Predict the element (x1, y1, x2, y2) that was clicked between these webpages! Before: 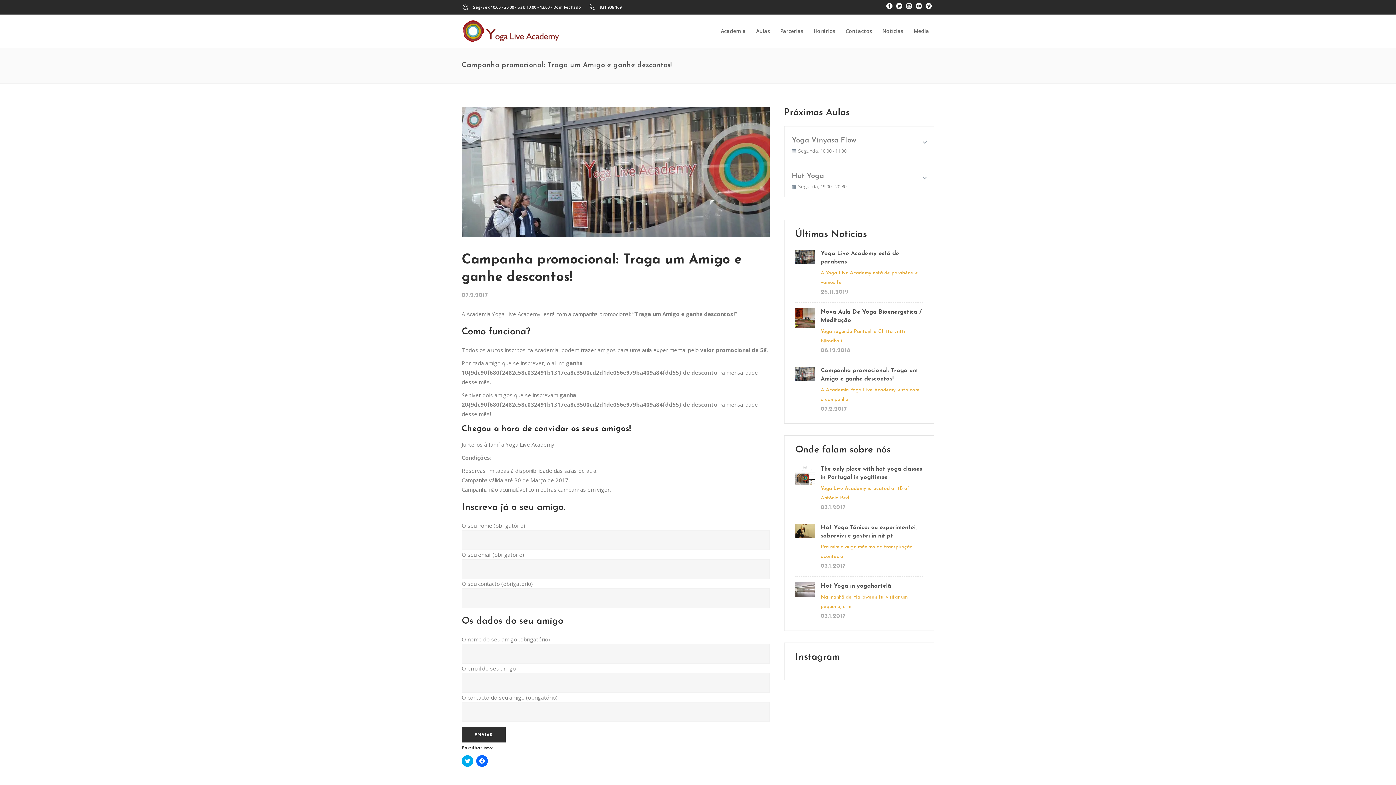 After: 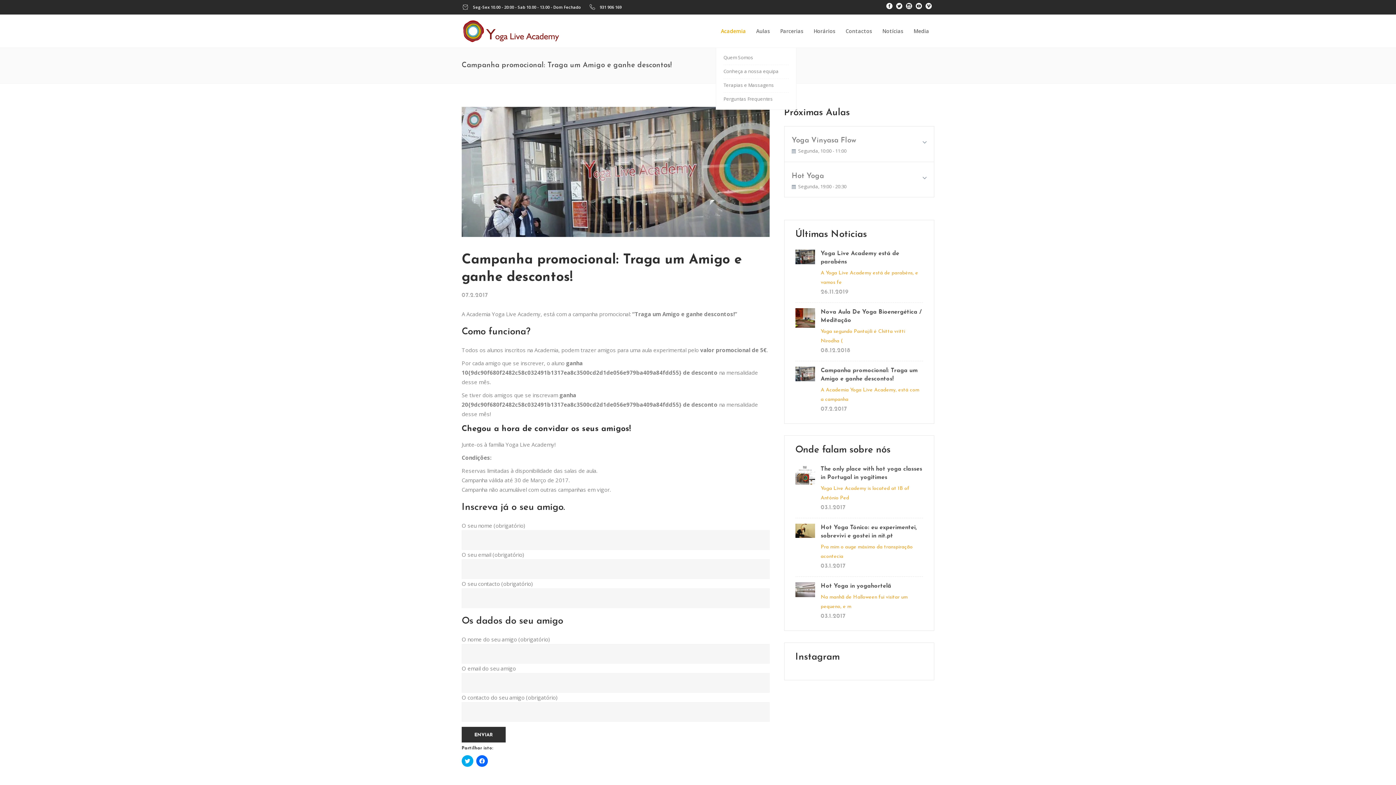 Action: bbox: (716, 14, 751, 47) label: Academia